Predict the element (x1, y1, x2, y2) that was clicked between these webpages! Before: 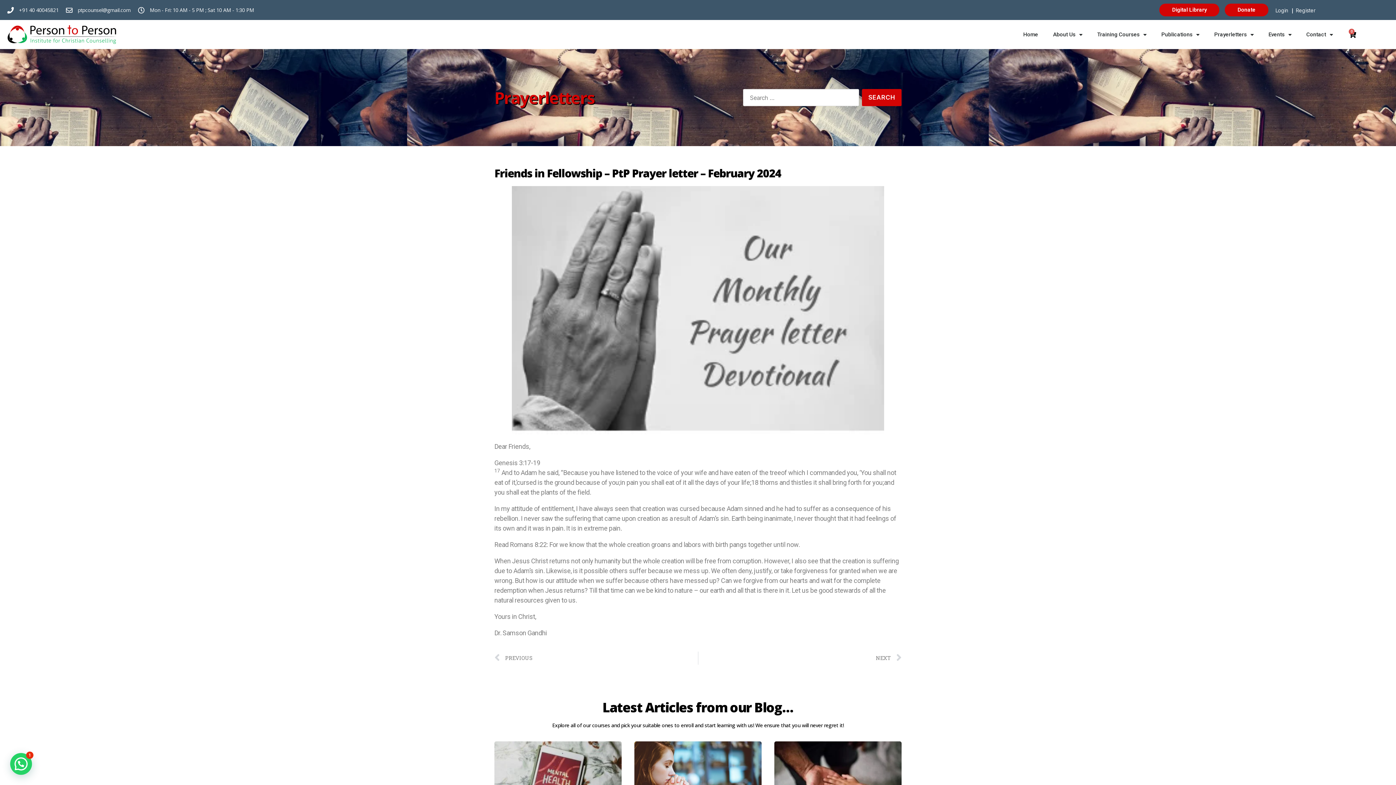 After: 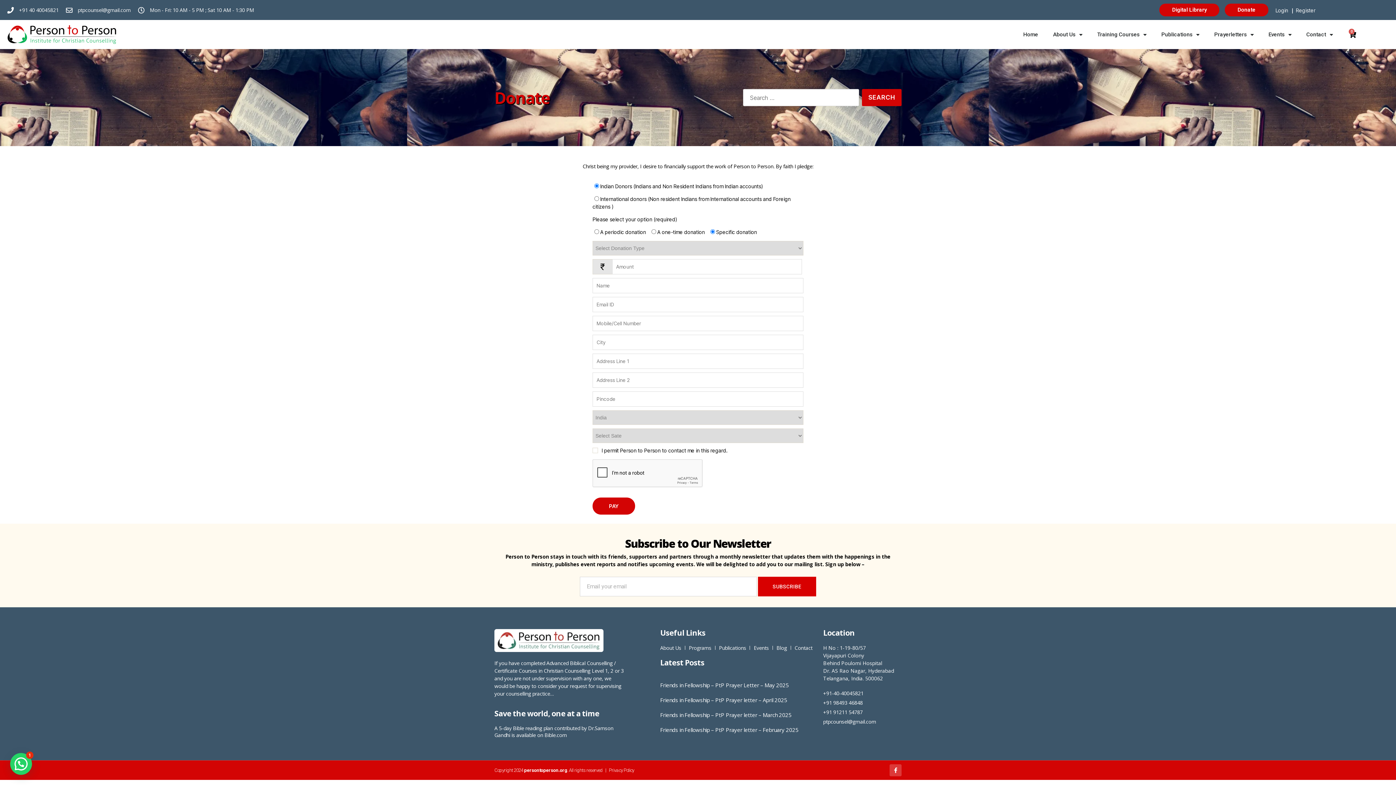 Action: label: Donate bbox: (1225, 3, 1268, 16)